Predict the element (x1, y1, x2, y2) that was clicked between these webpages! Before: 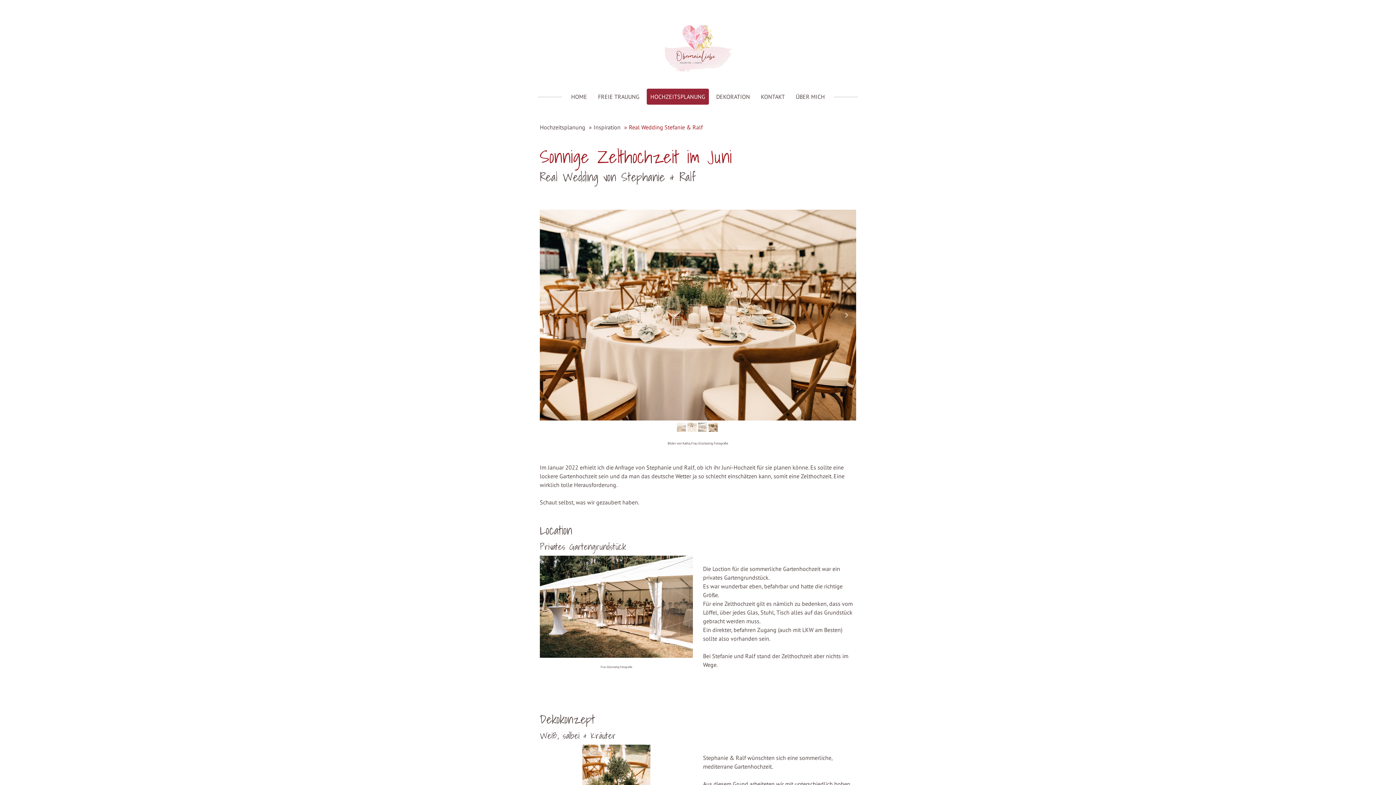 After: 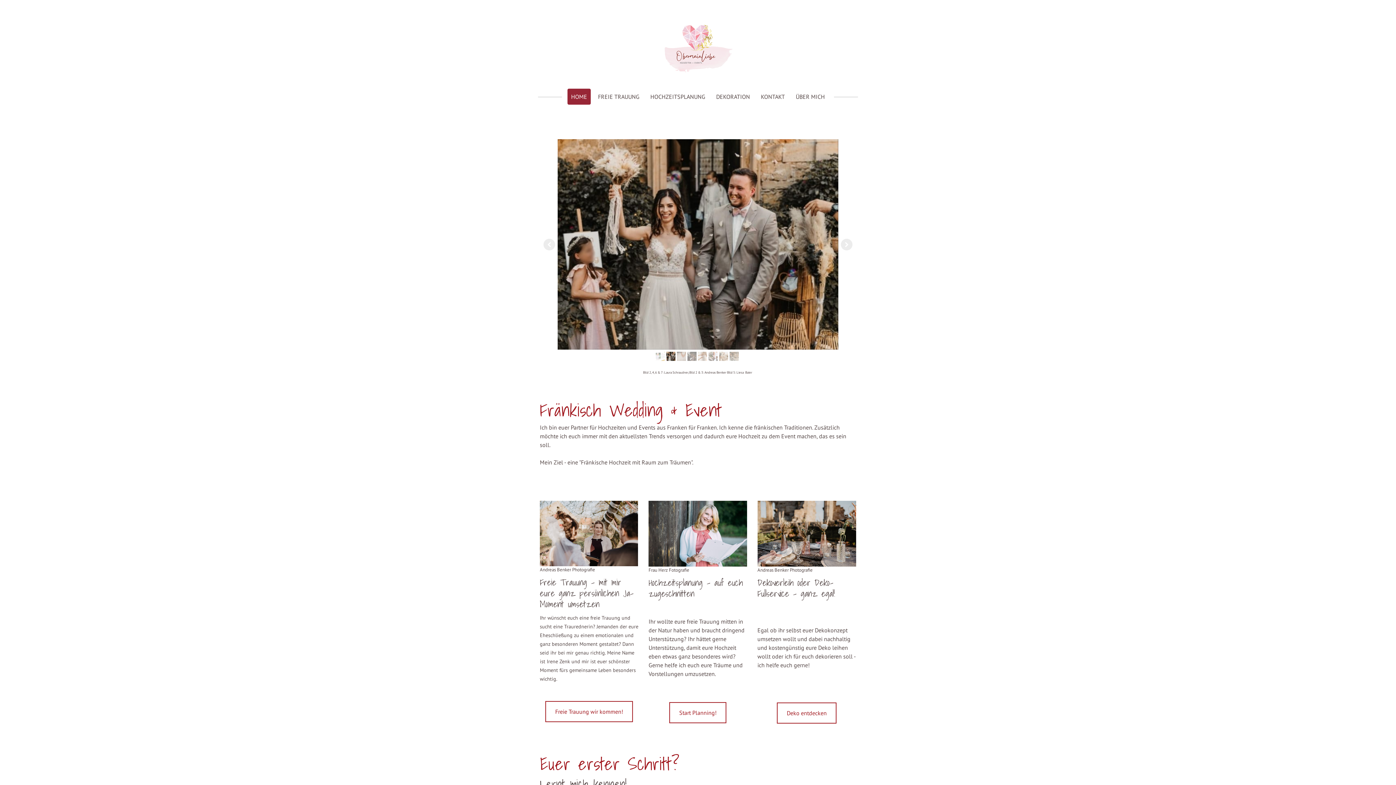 Action: bbox: (567, 88, 590, 104) label: HOME